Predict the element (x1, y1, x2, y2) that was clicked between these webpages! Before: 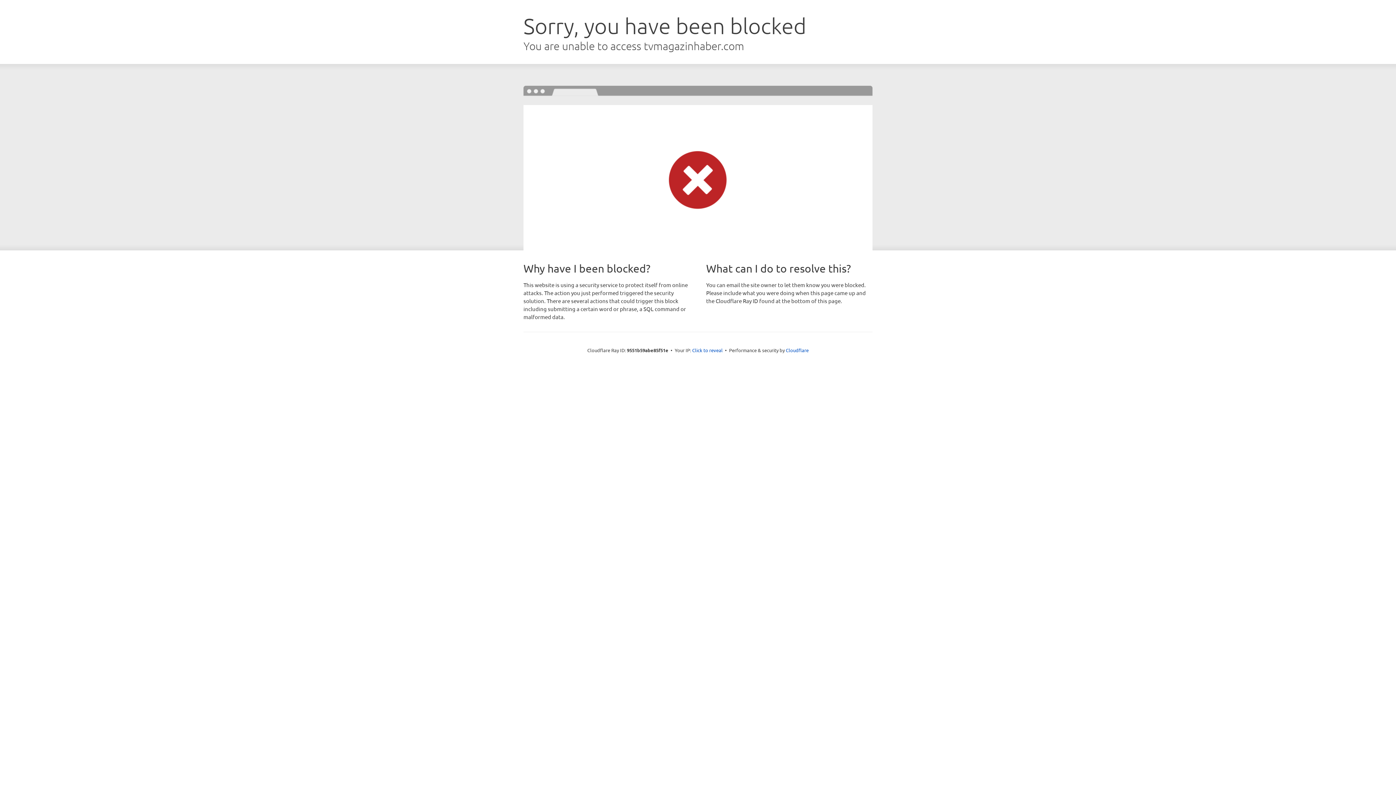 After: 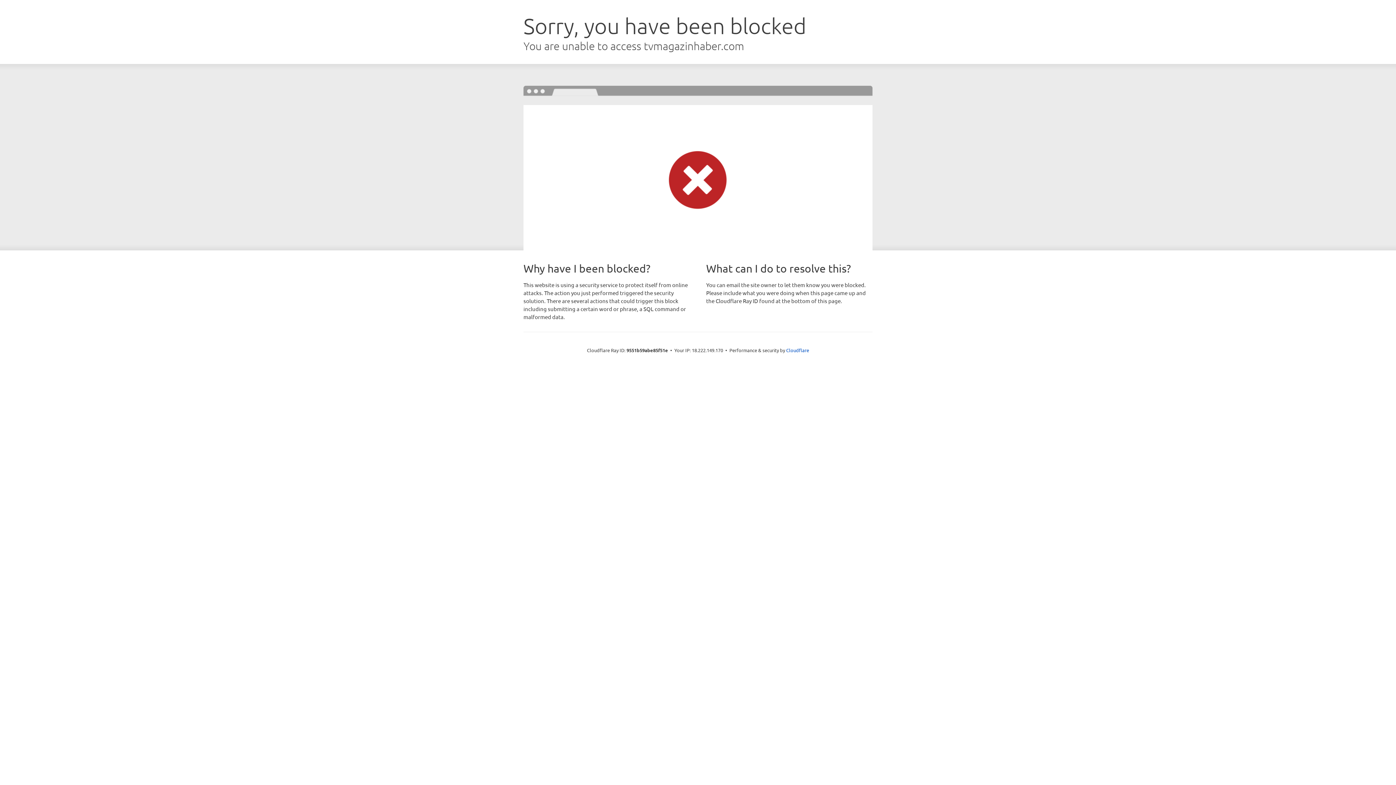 Action: label: Click to reveal bbox: (692, 346, 722, 353)